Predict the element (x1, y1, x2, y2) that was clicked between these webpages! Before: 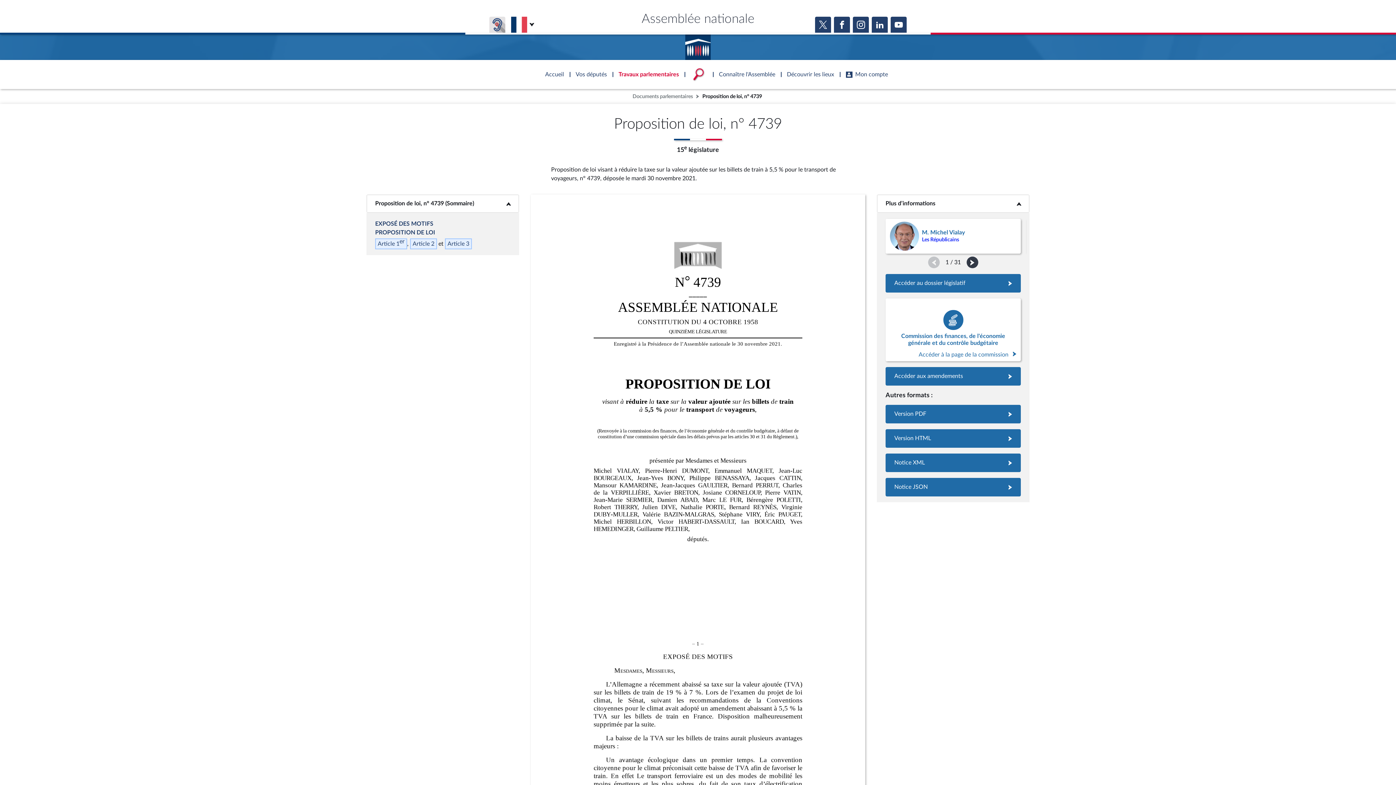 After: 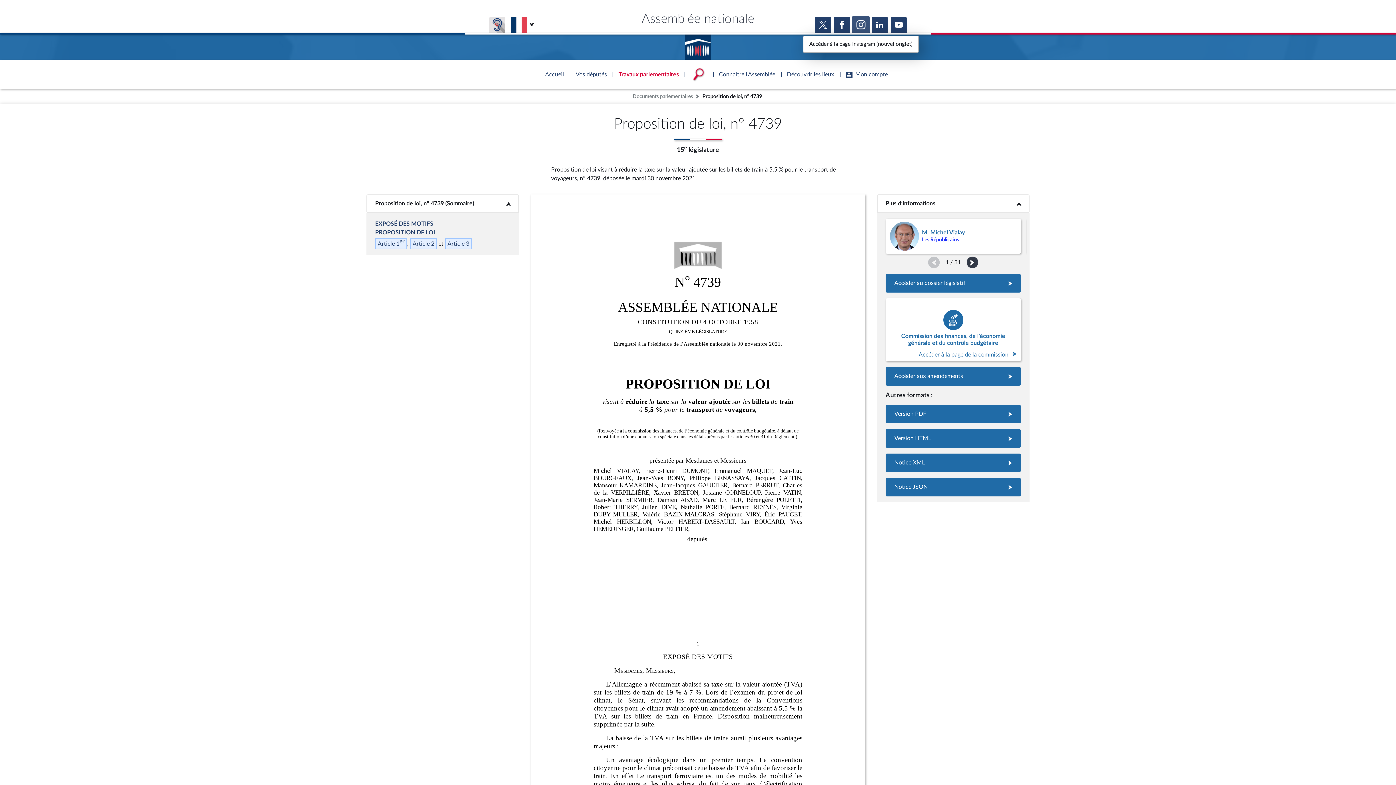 Action: bbox: (853, 16, 869, 32)